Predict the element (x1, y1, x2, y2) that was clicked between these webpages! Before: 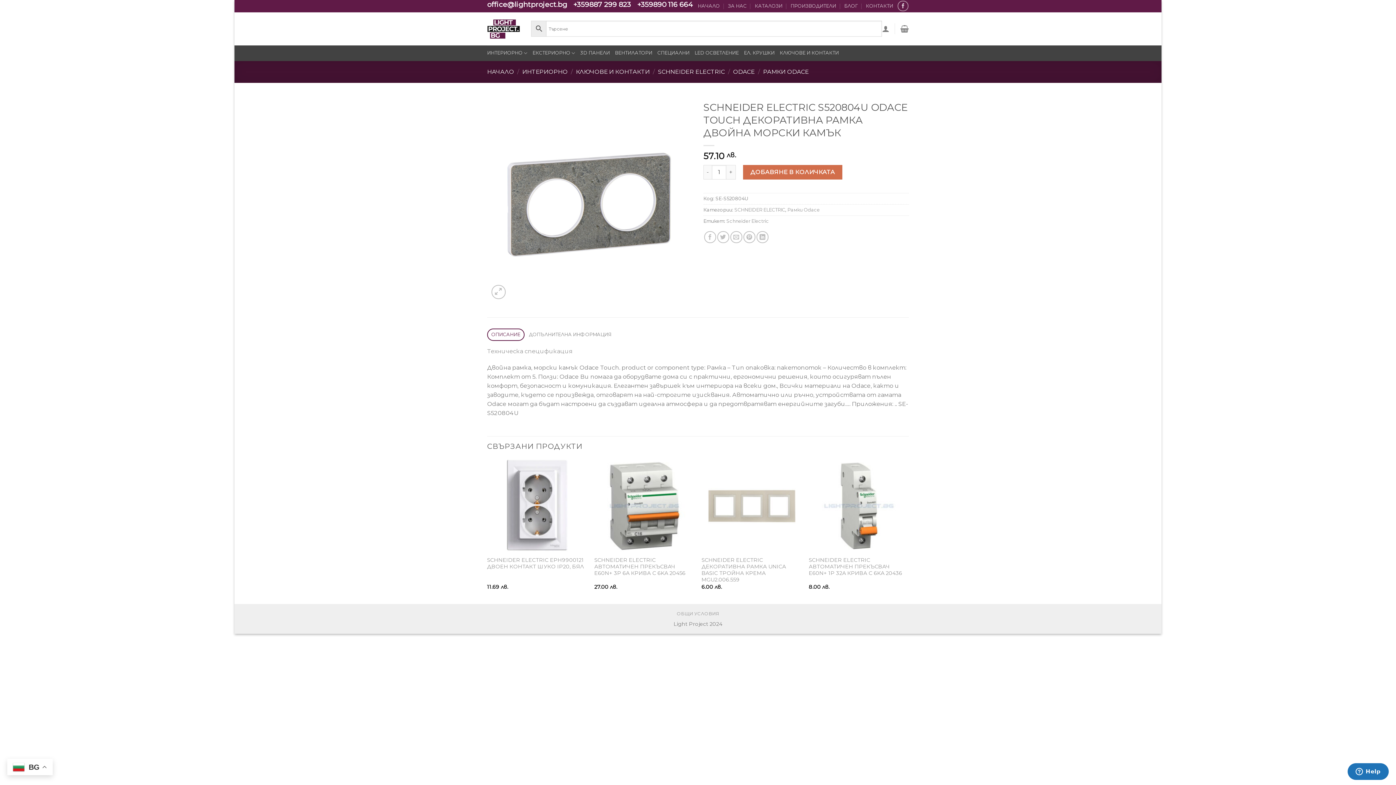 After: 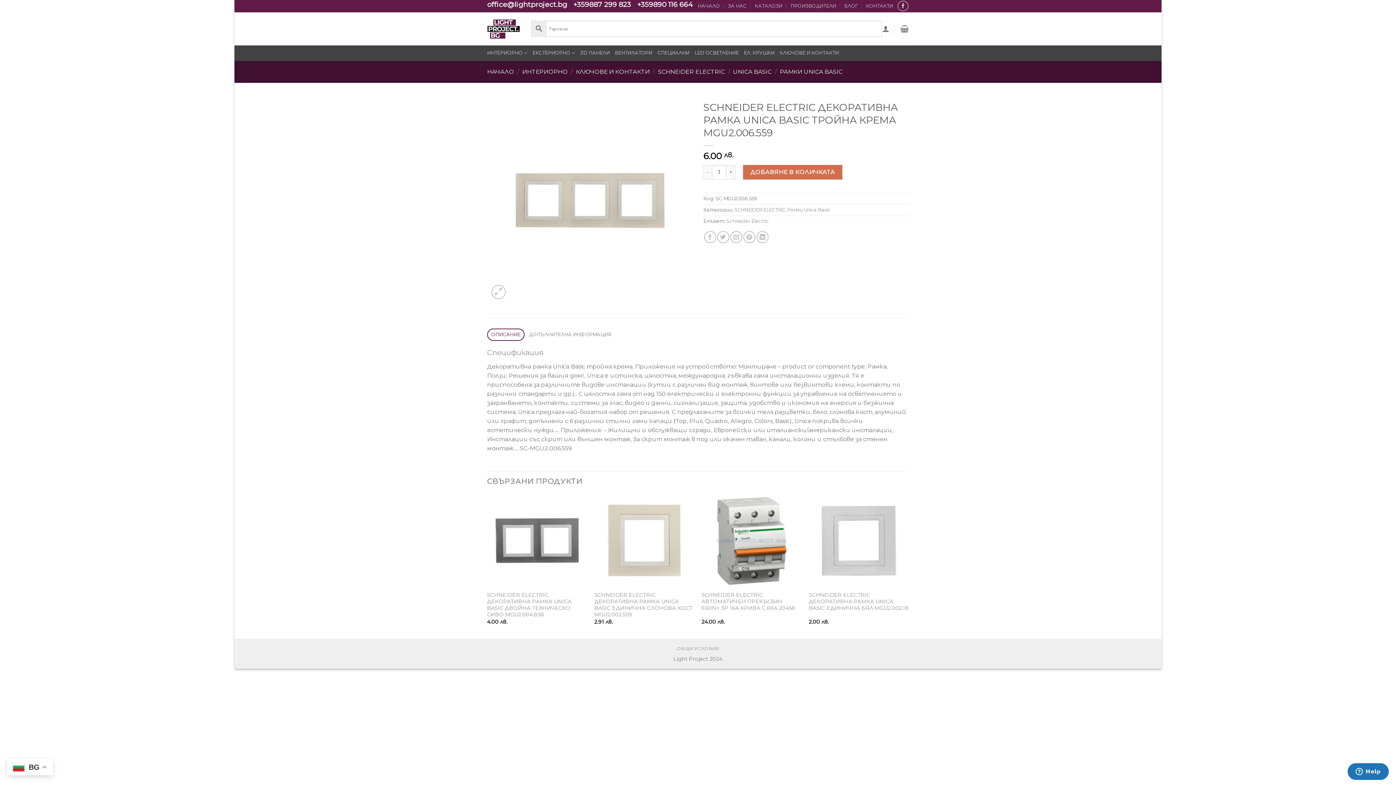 Action: label: SCHNEIDER ELECTRIC ДЕКОРАТИВНА РАМКА UNICA BASIC ТРОЙНА КРЕМА MGU2.006.559 bbox: (701, 556, 801, 583)